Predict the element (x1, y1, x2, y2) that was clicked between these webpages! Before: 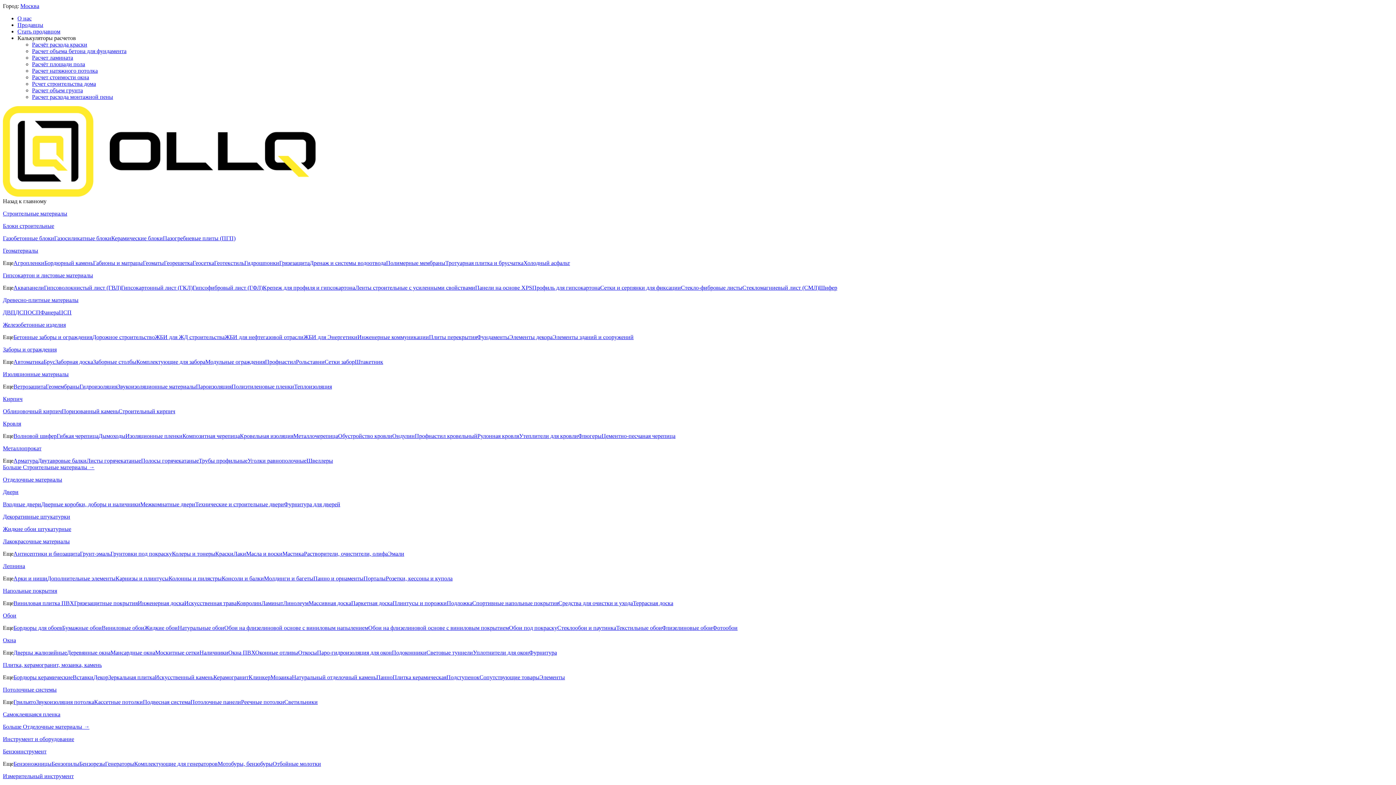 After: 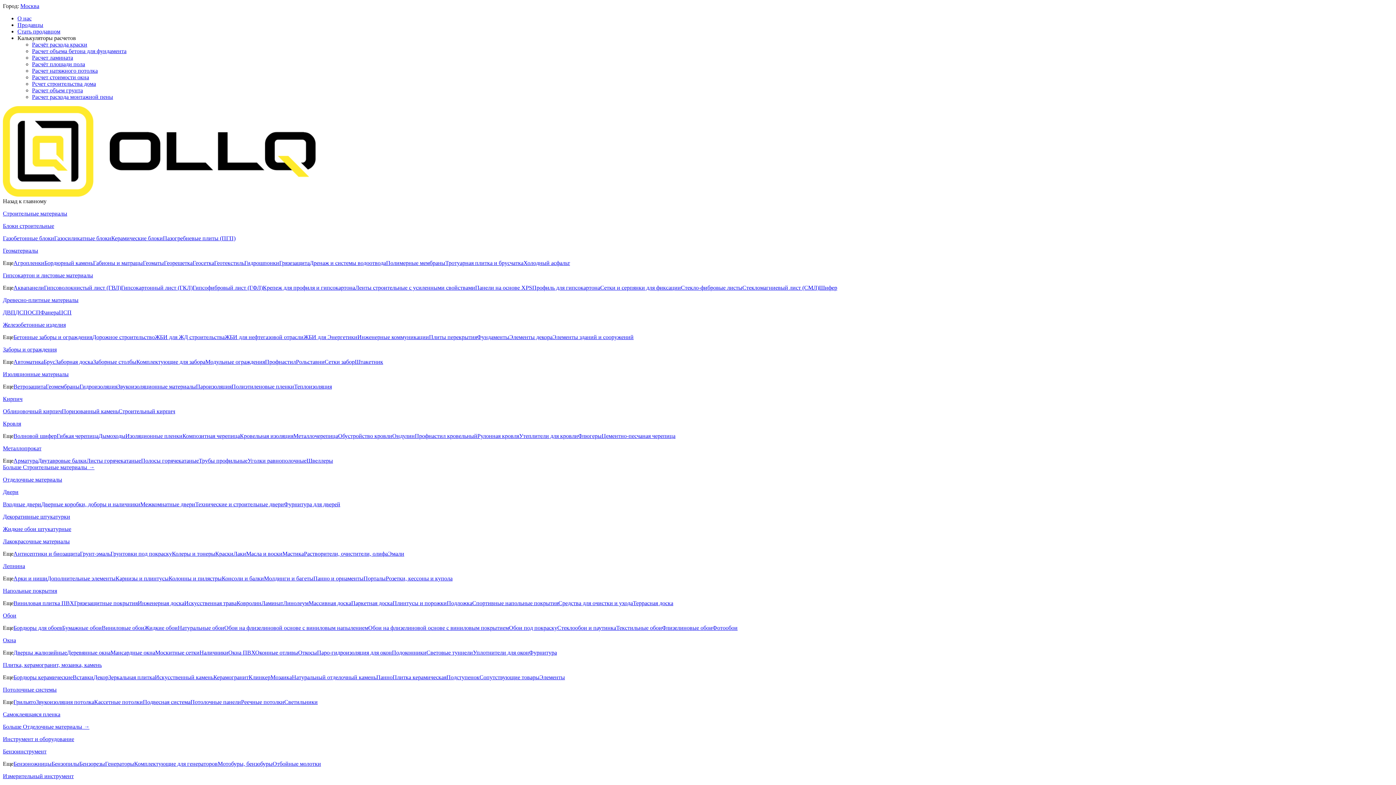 Action: bbox: (32, 80, 96, 86) label: Рсчет строительства дома